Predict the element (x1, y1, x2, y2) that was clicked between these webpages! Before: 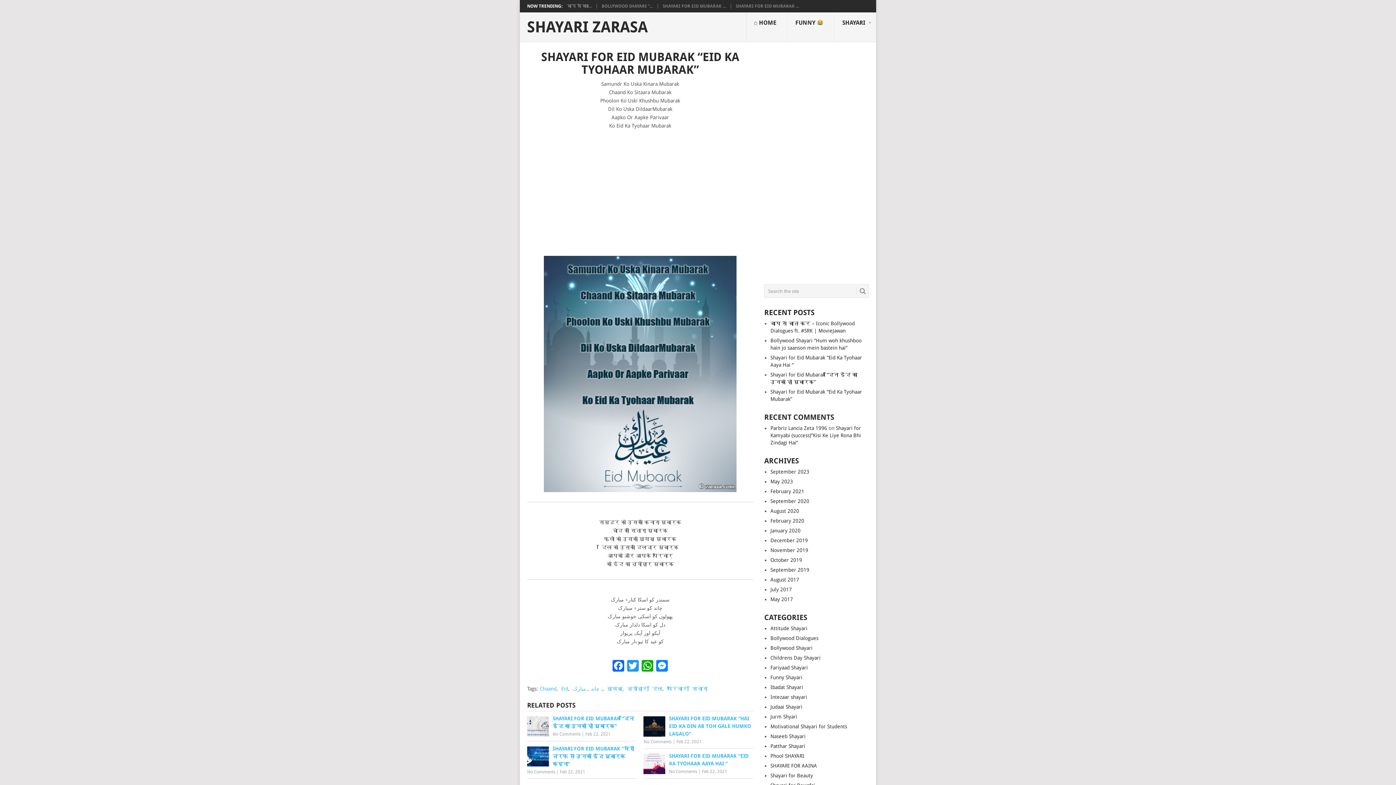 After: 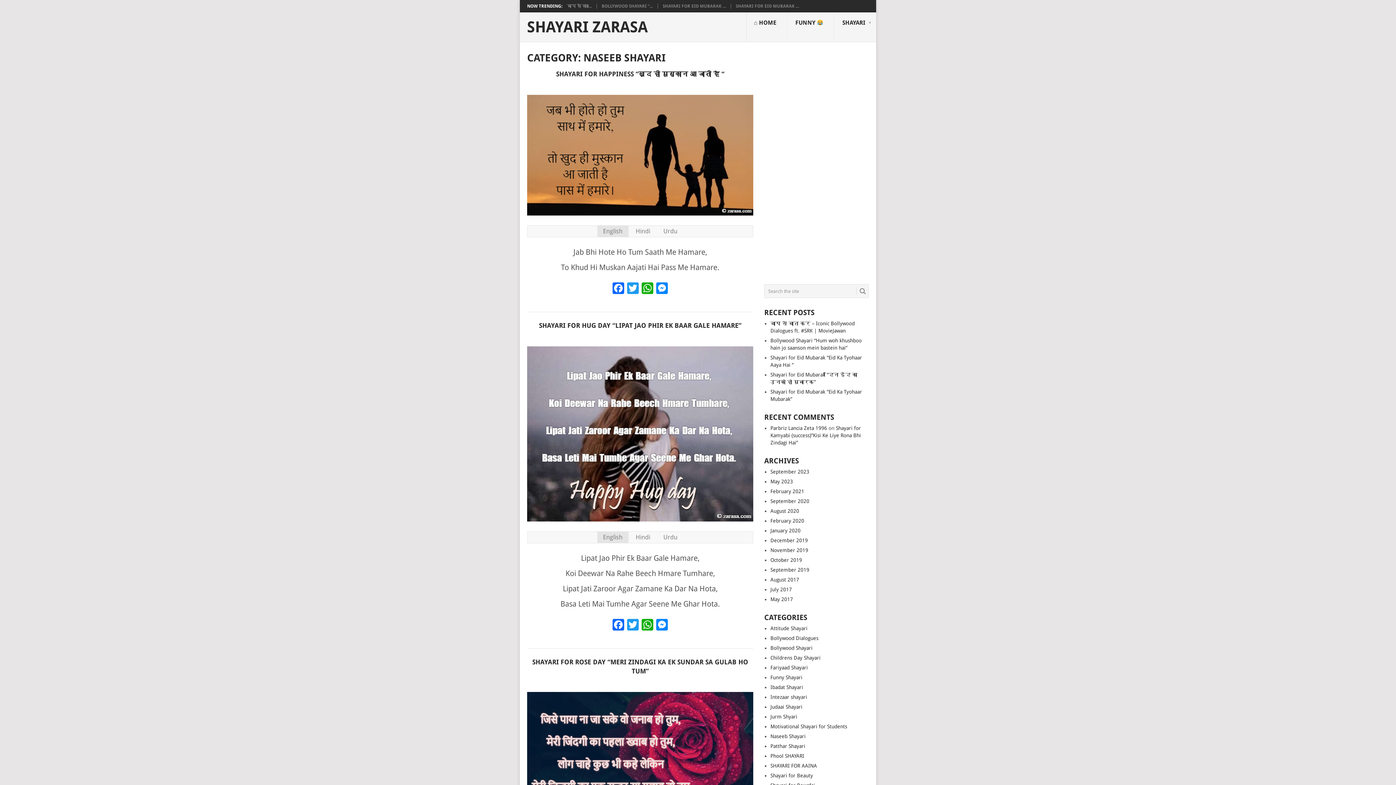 Action: bbox: (770, 733, 805, 739) label: Naseeb Shayari